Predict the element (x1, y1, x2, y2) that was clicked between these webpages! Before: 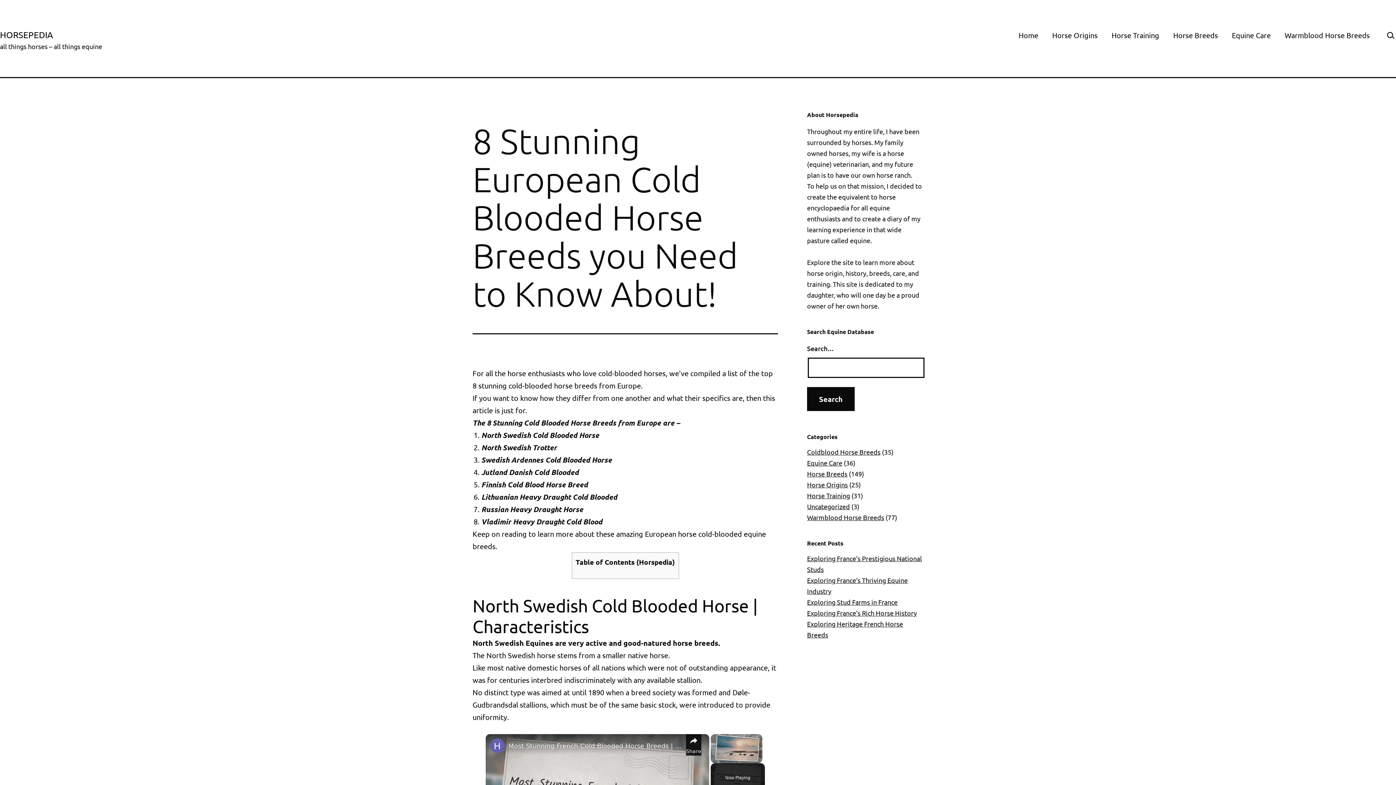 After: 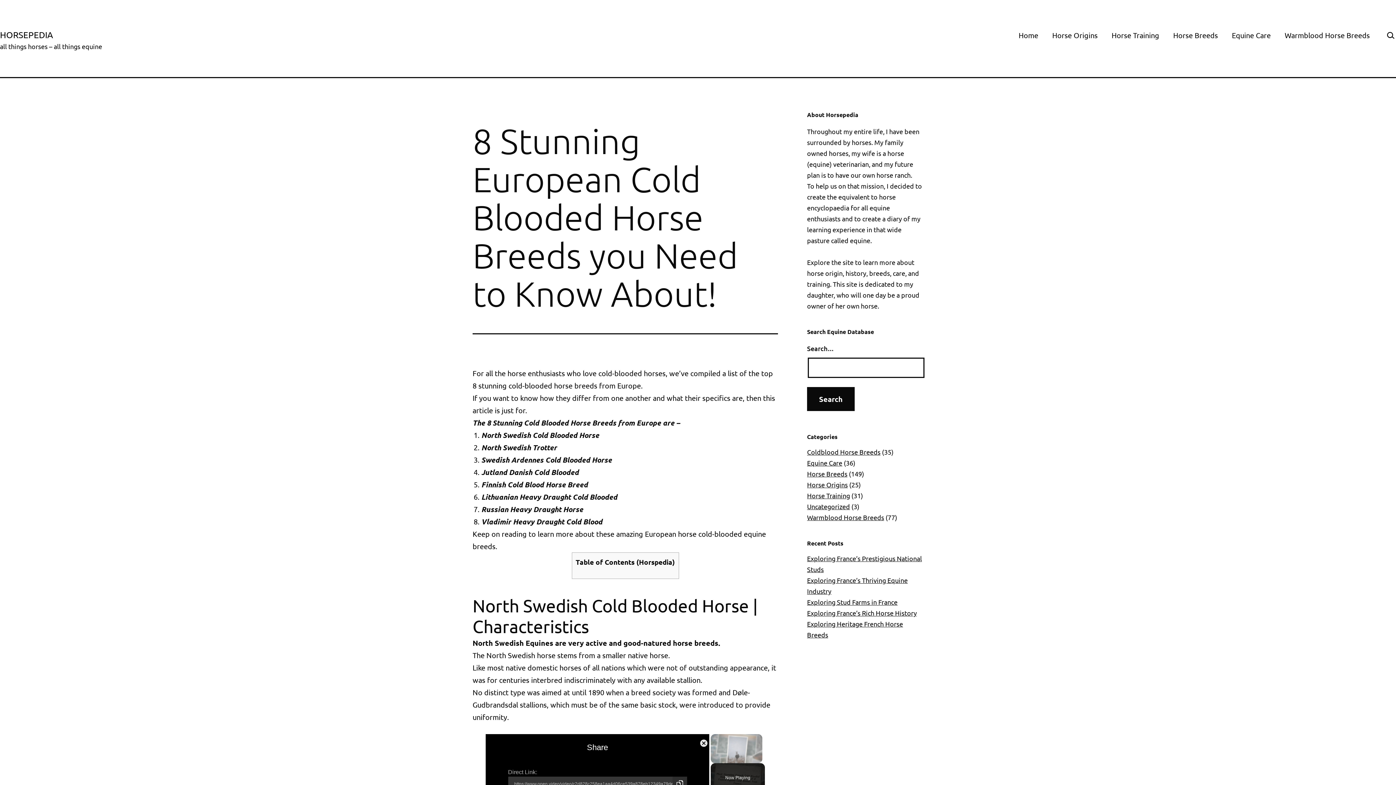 Action: bbox: (686, 734, 701, 756) label: Share